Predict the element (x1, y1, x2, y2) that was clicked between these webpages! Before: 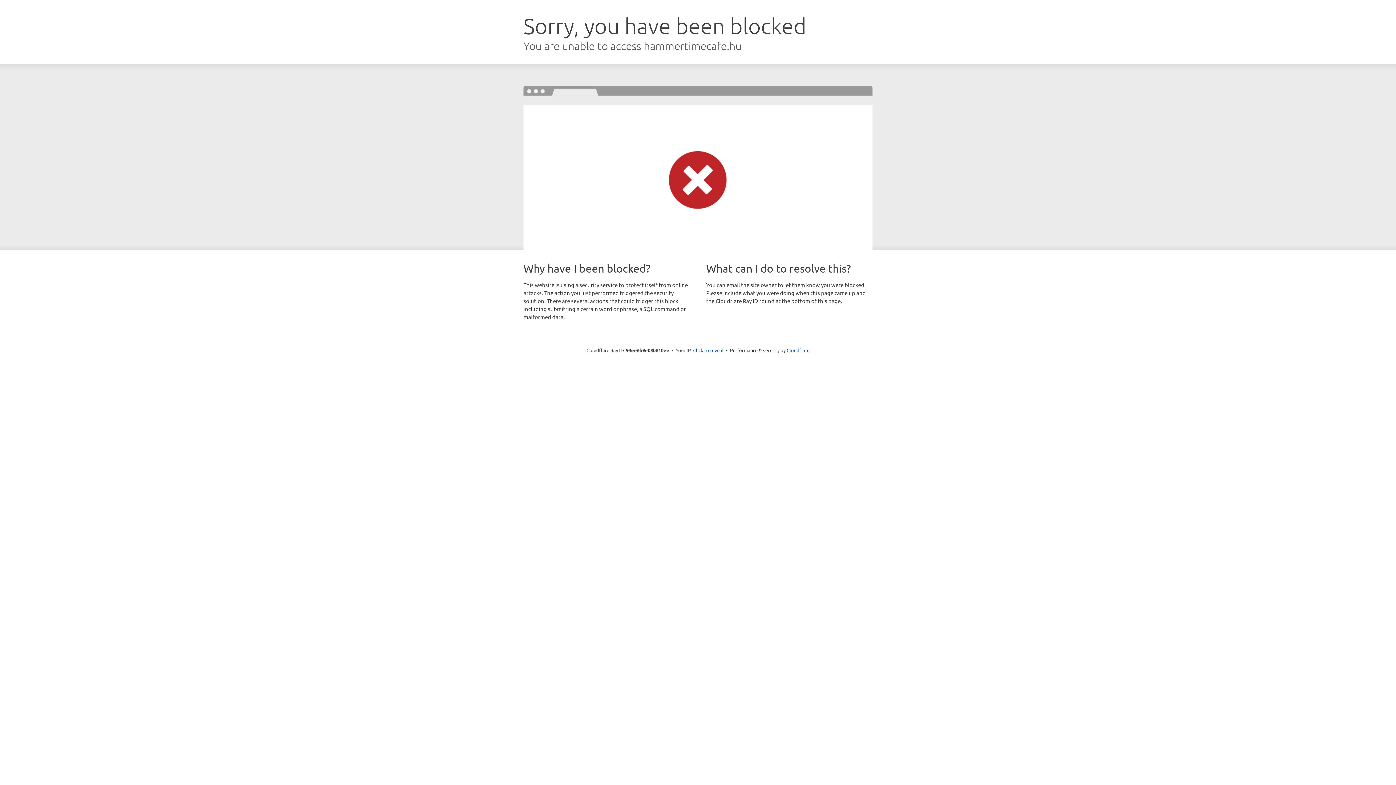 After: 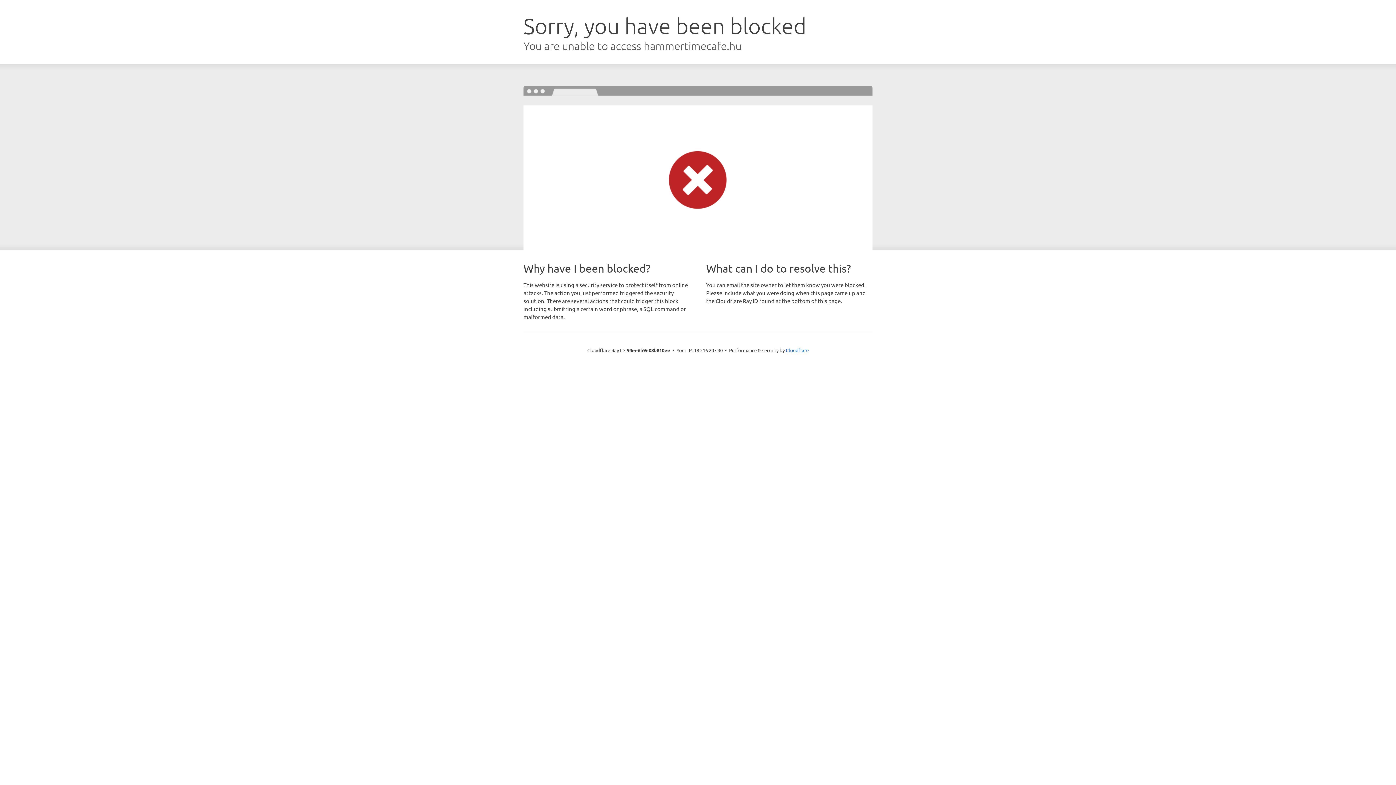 Action: label: Click to reveal bbox: (693, 346, 723, 353)